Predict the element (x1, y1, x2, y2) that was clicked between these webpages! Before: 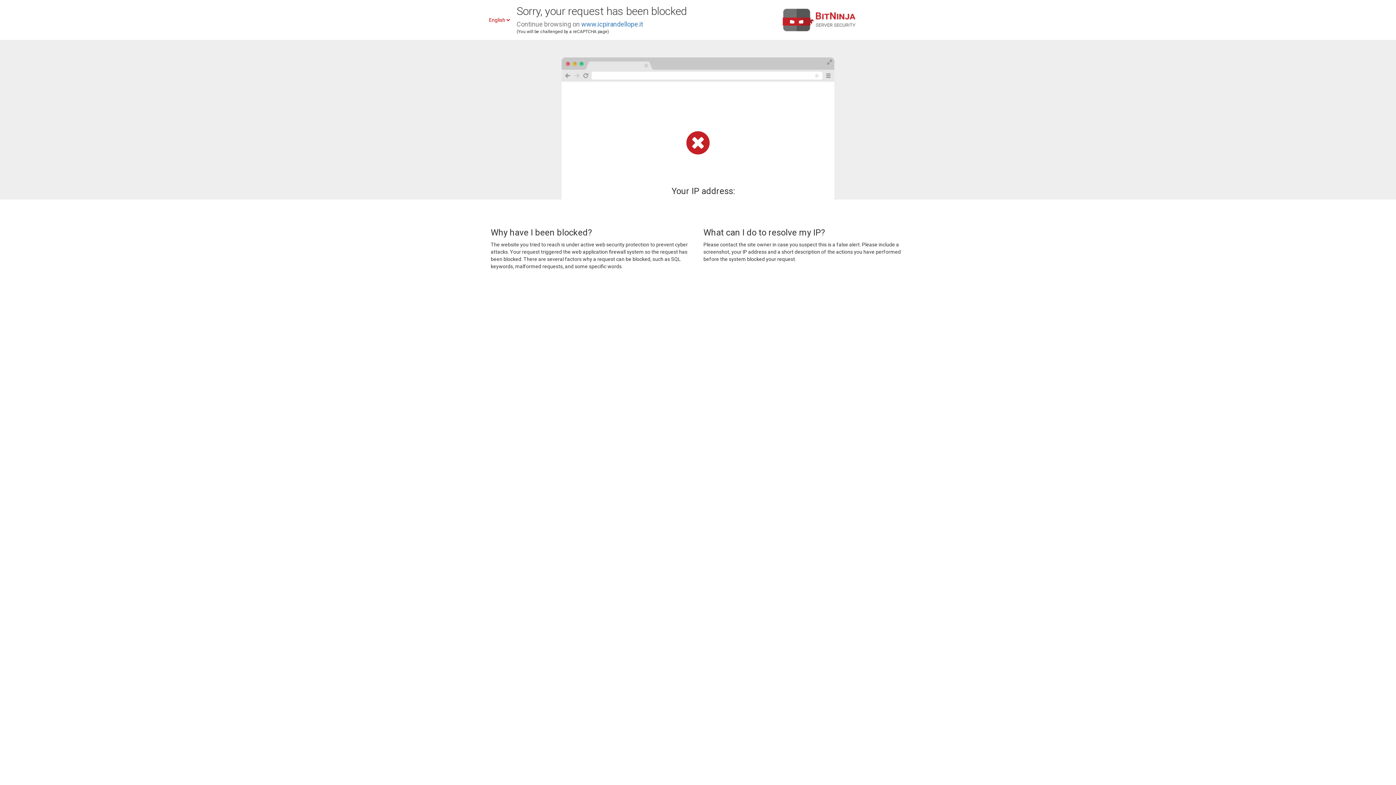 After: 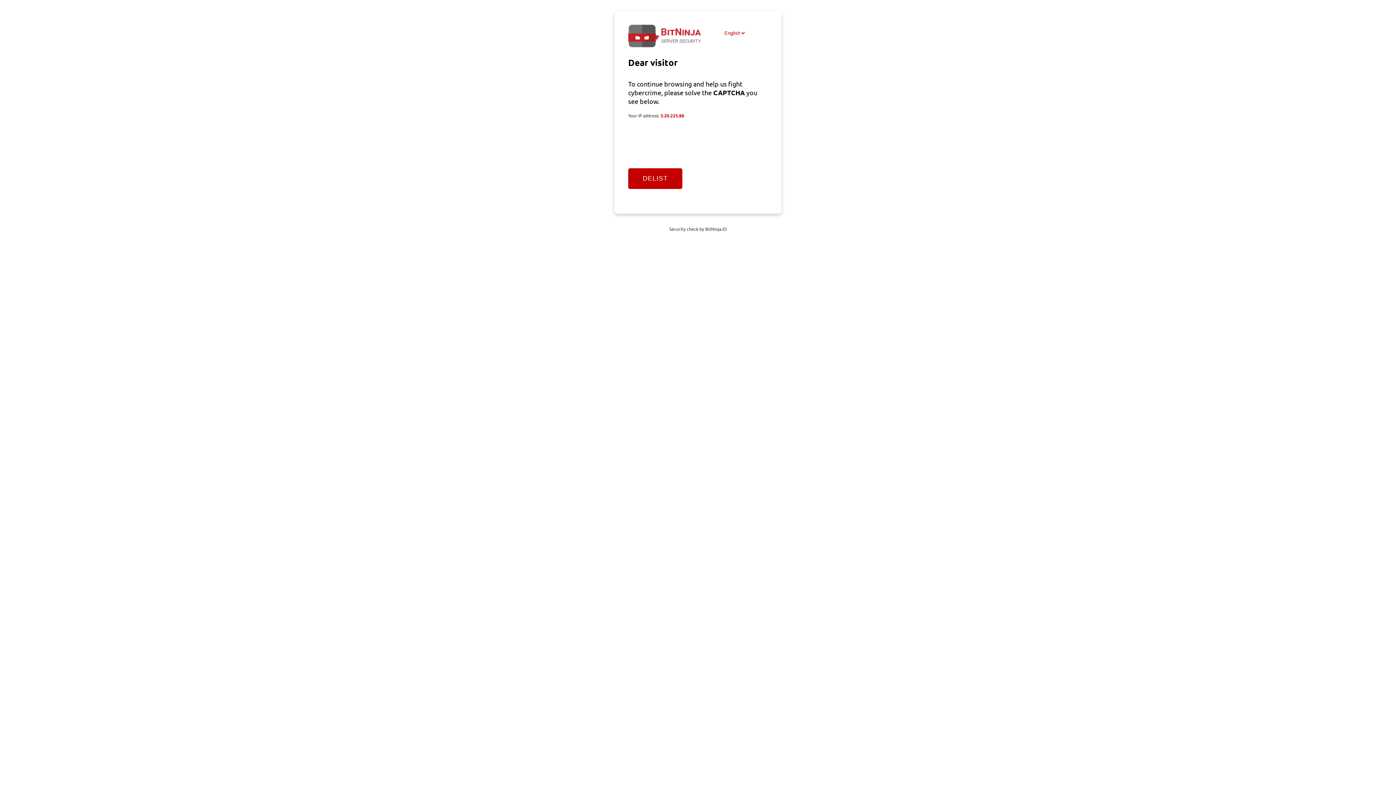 Action: bbox: (581, 20, 643, 28) label: www.icpirandellope.it